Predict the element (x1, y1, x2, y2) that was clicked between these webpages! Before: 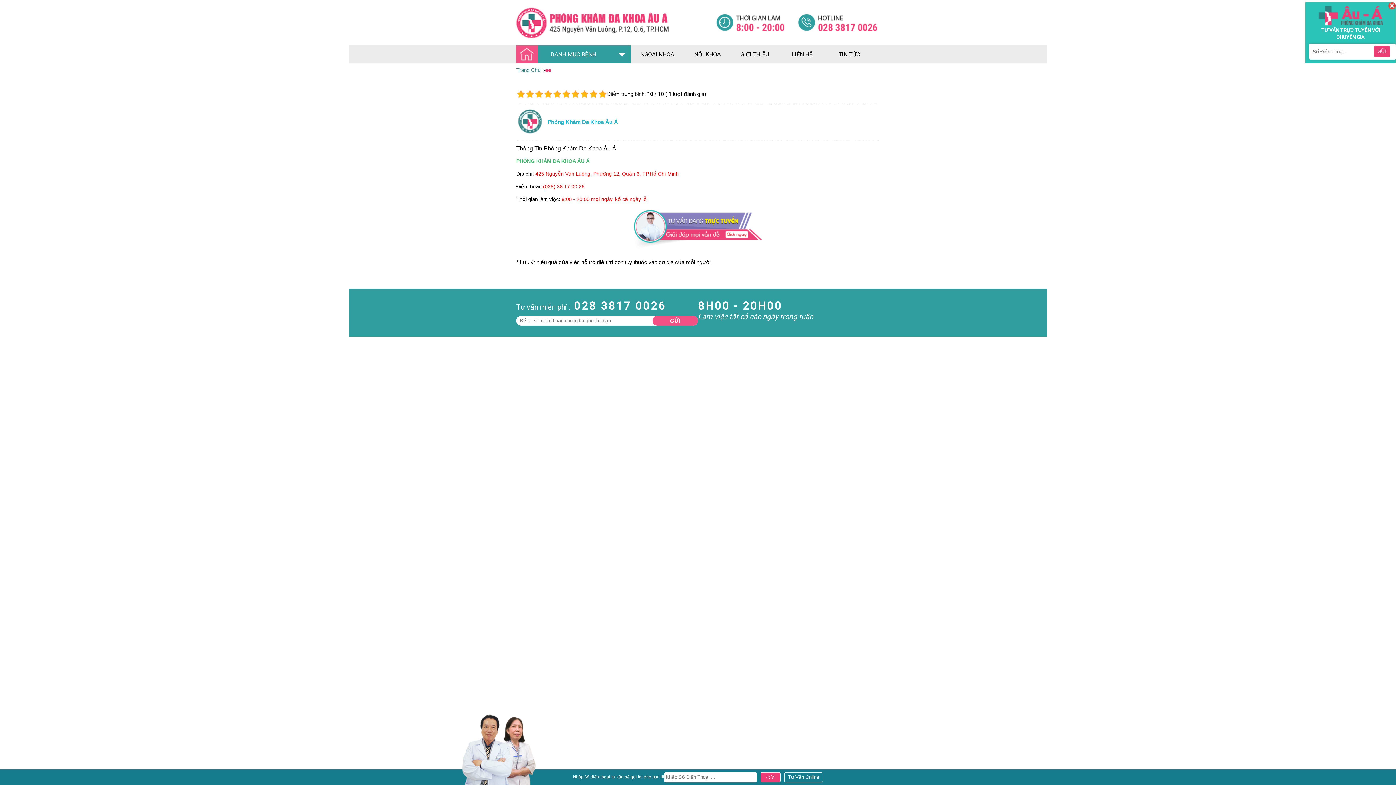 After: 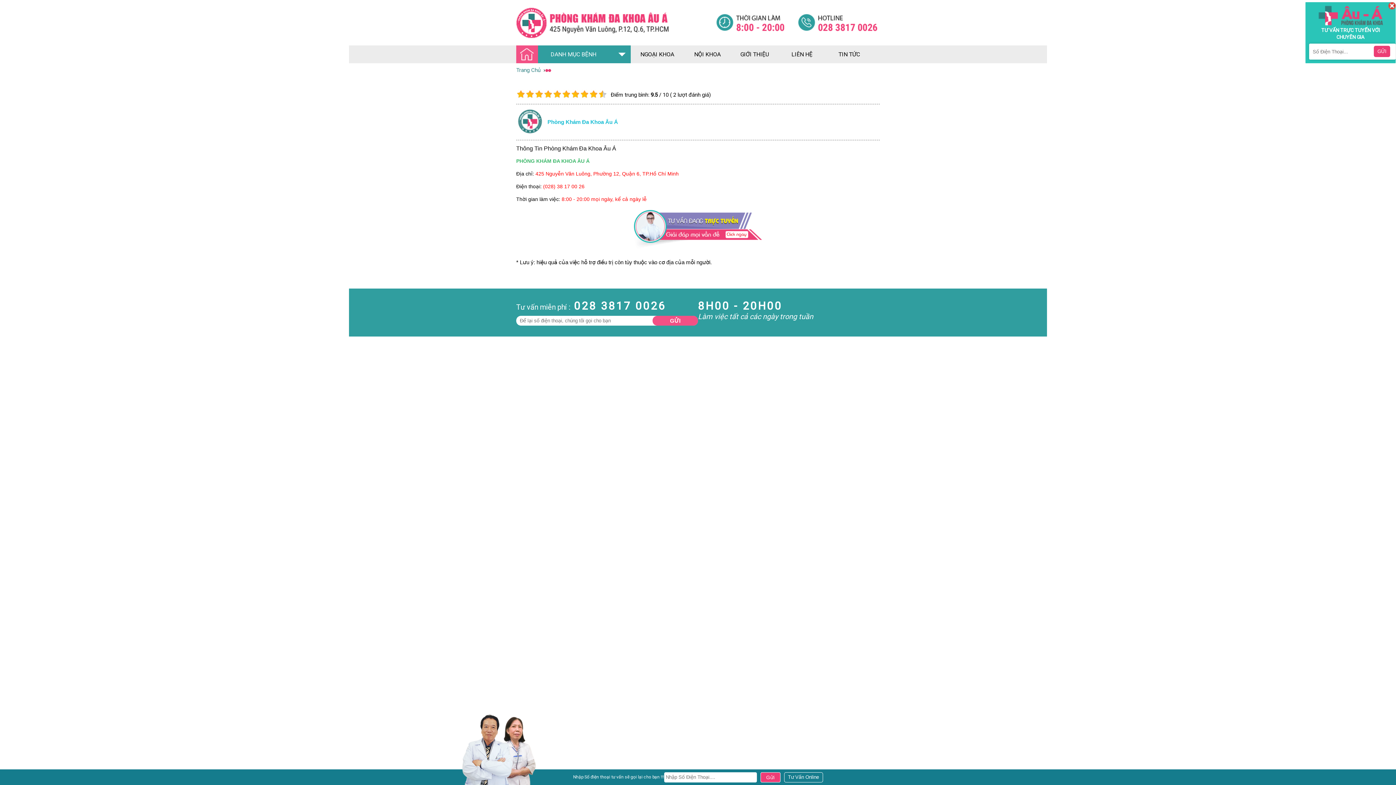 Action: label: 9 bbox: (589, 89, 598, 98)